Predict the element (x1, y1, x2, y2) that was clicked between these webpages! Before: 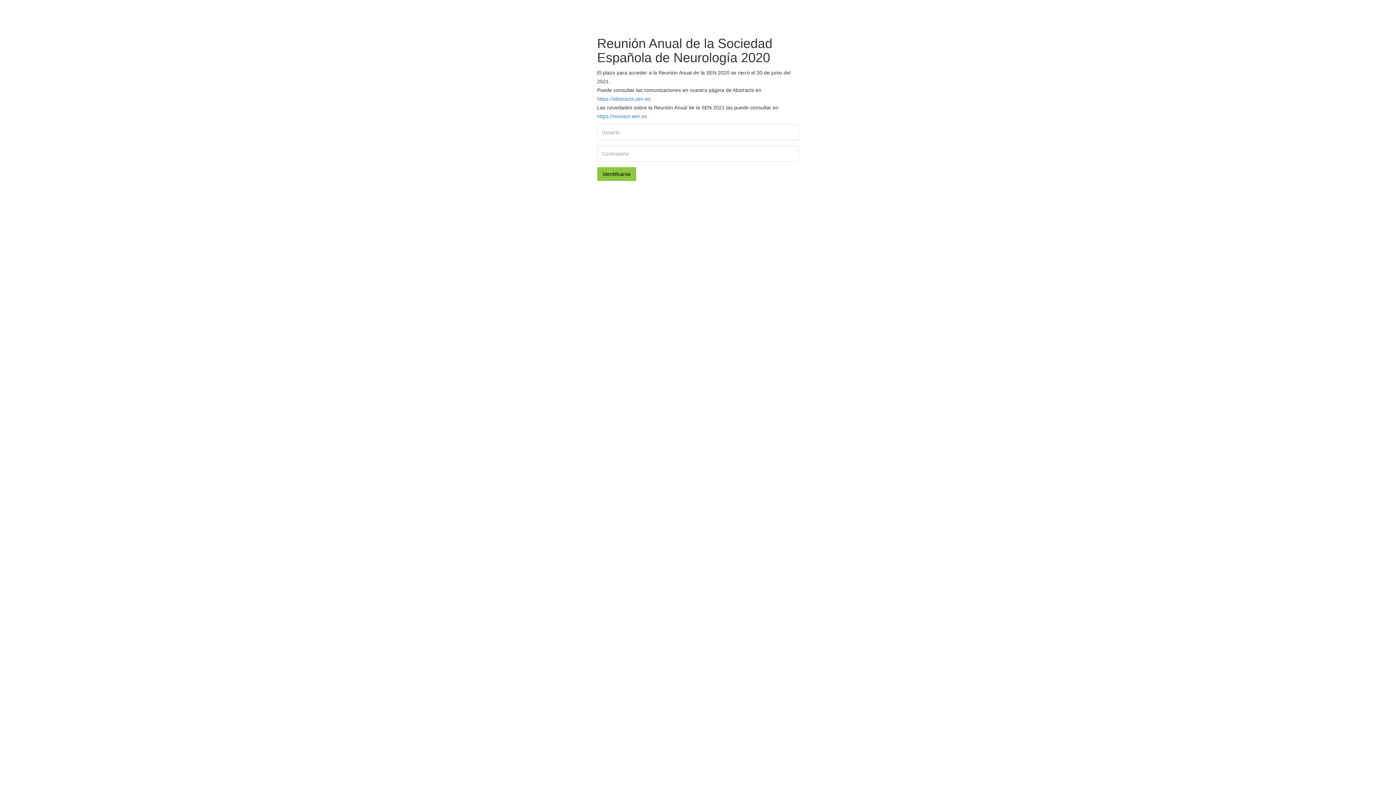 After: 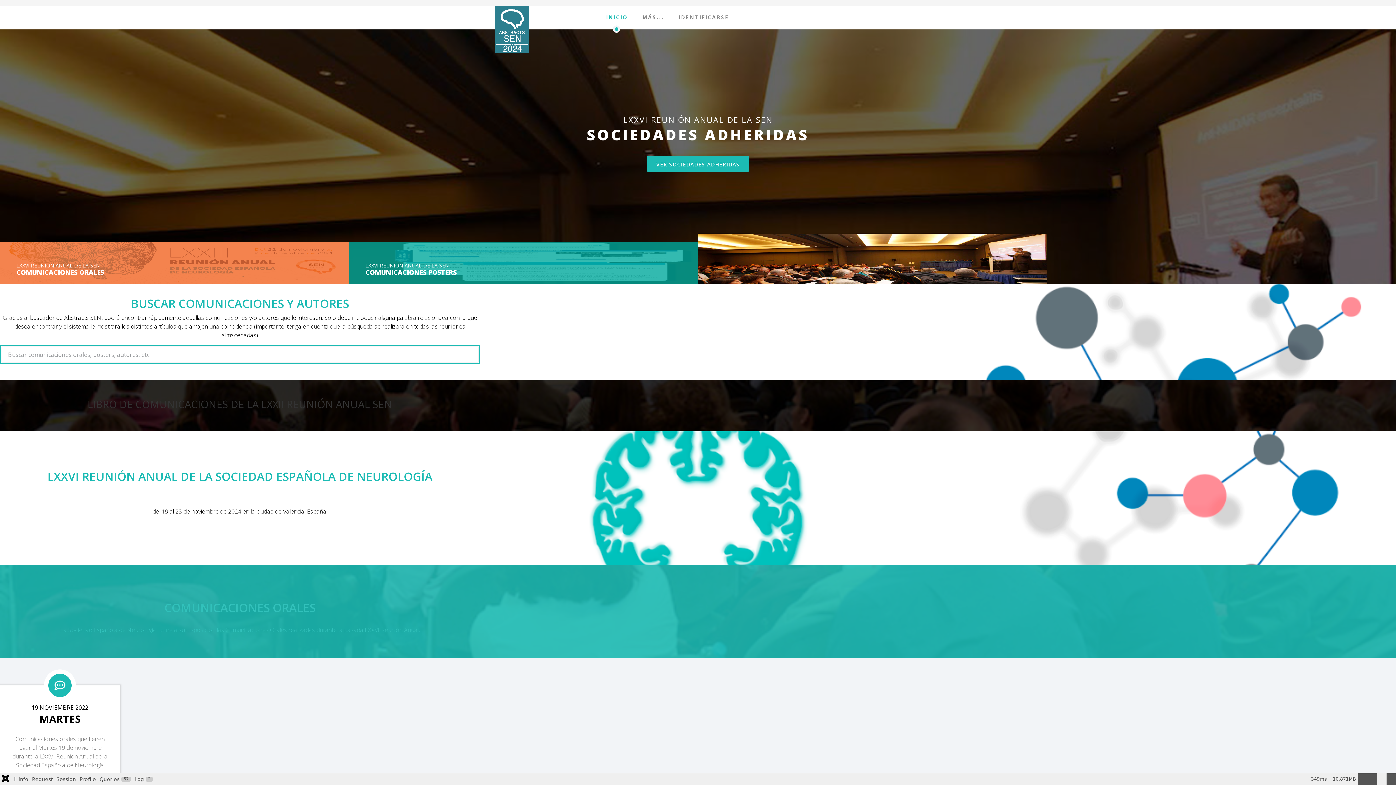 Action: label: https://abstracts.sen.es bbox: (597, 96, 650, 101)